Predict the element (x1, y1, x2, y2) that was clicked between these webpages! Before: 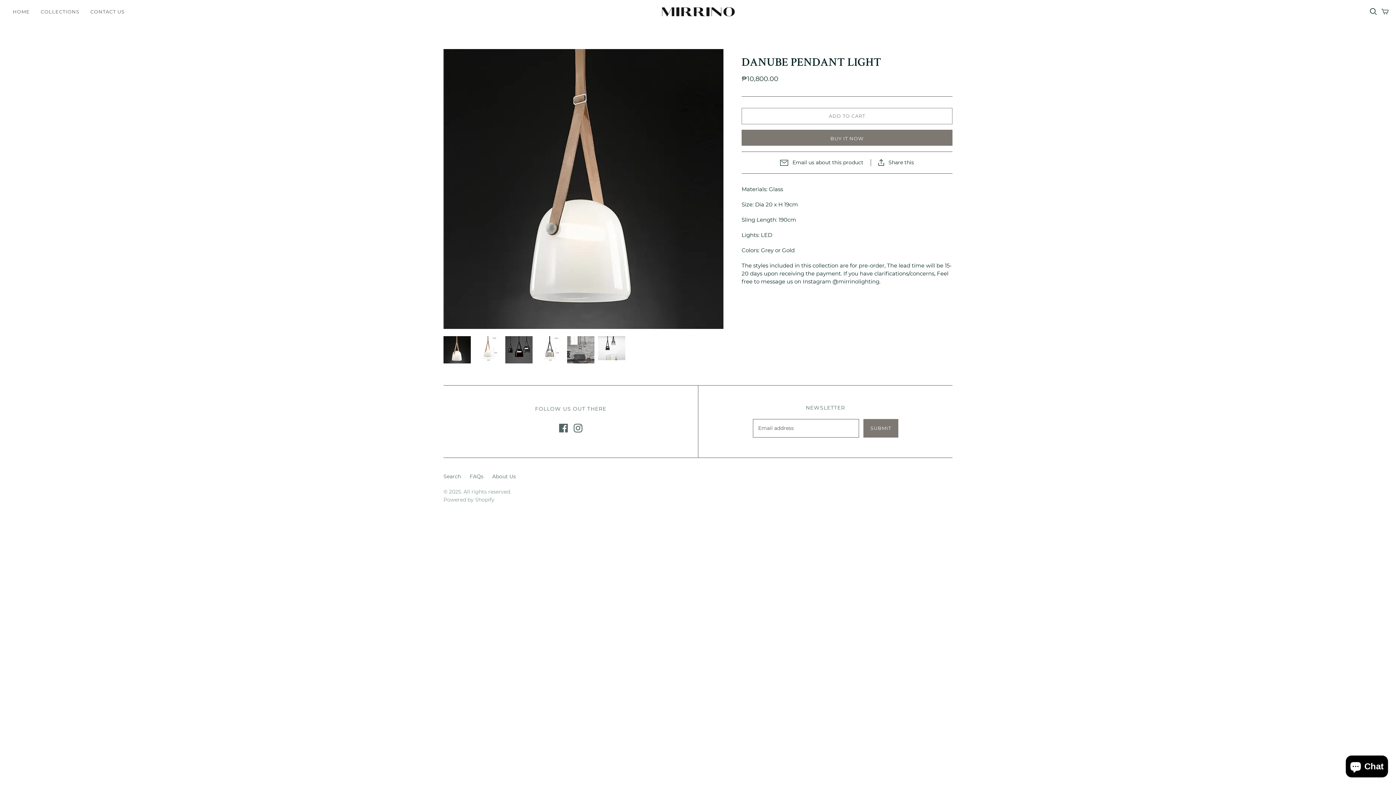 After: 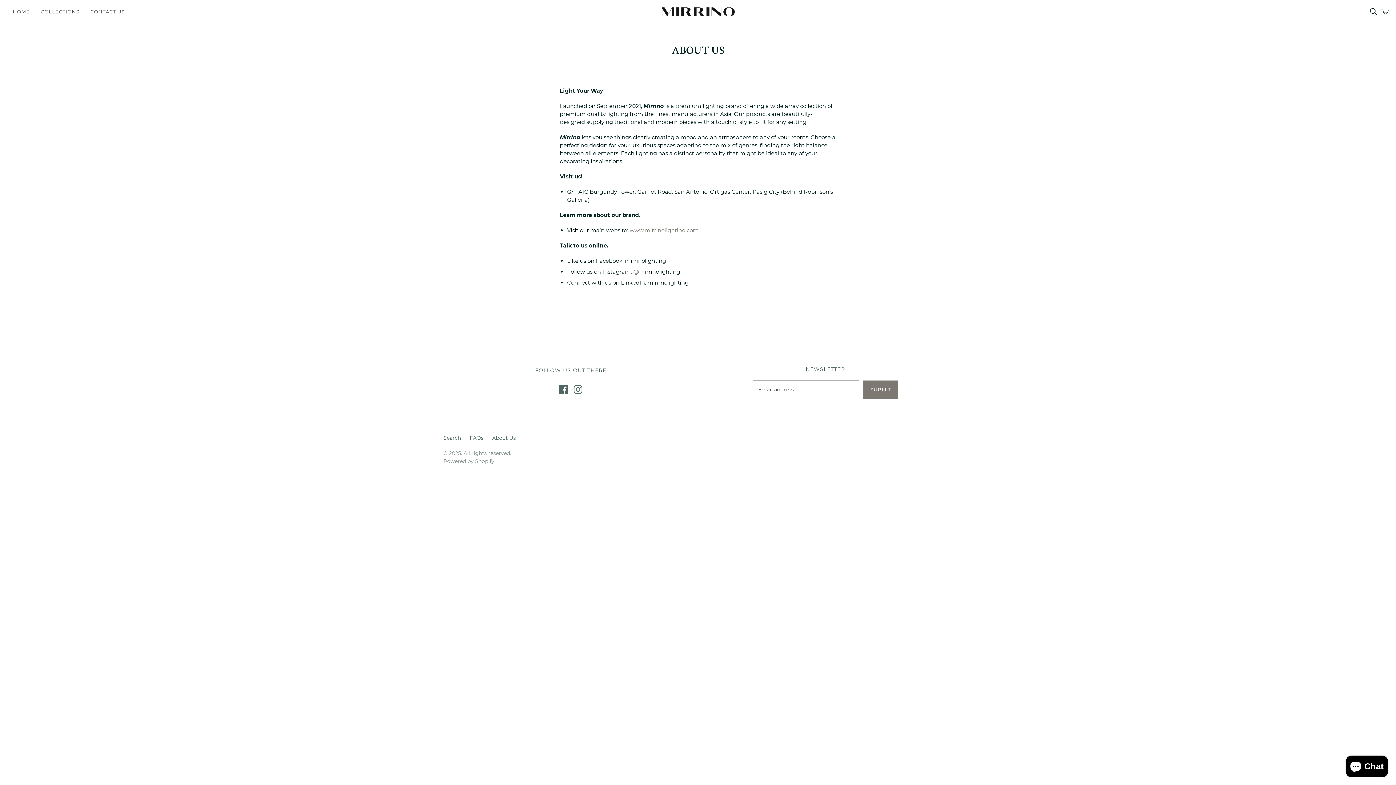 Action: label: About Us bbox: (492, 473, 516, 480)